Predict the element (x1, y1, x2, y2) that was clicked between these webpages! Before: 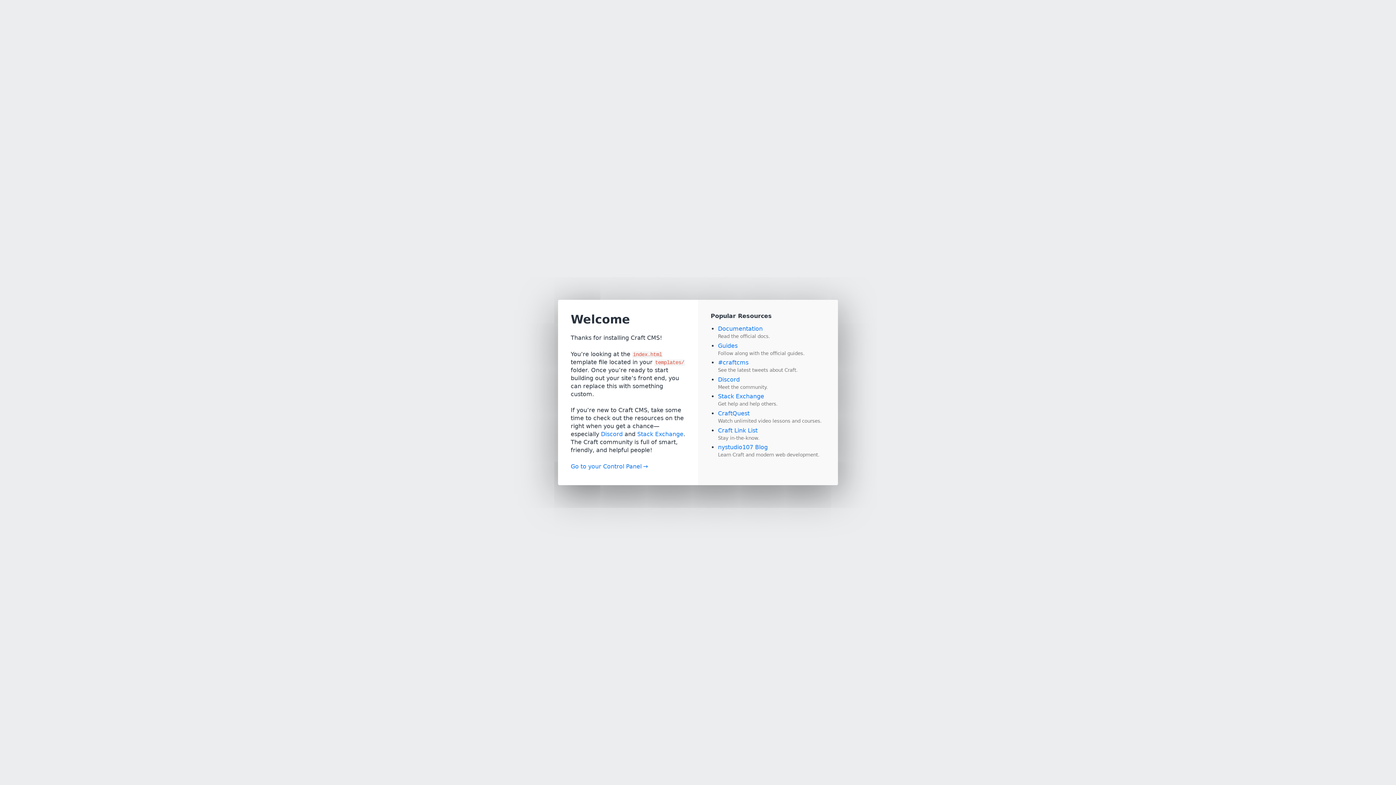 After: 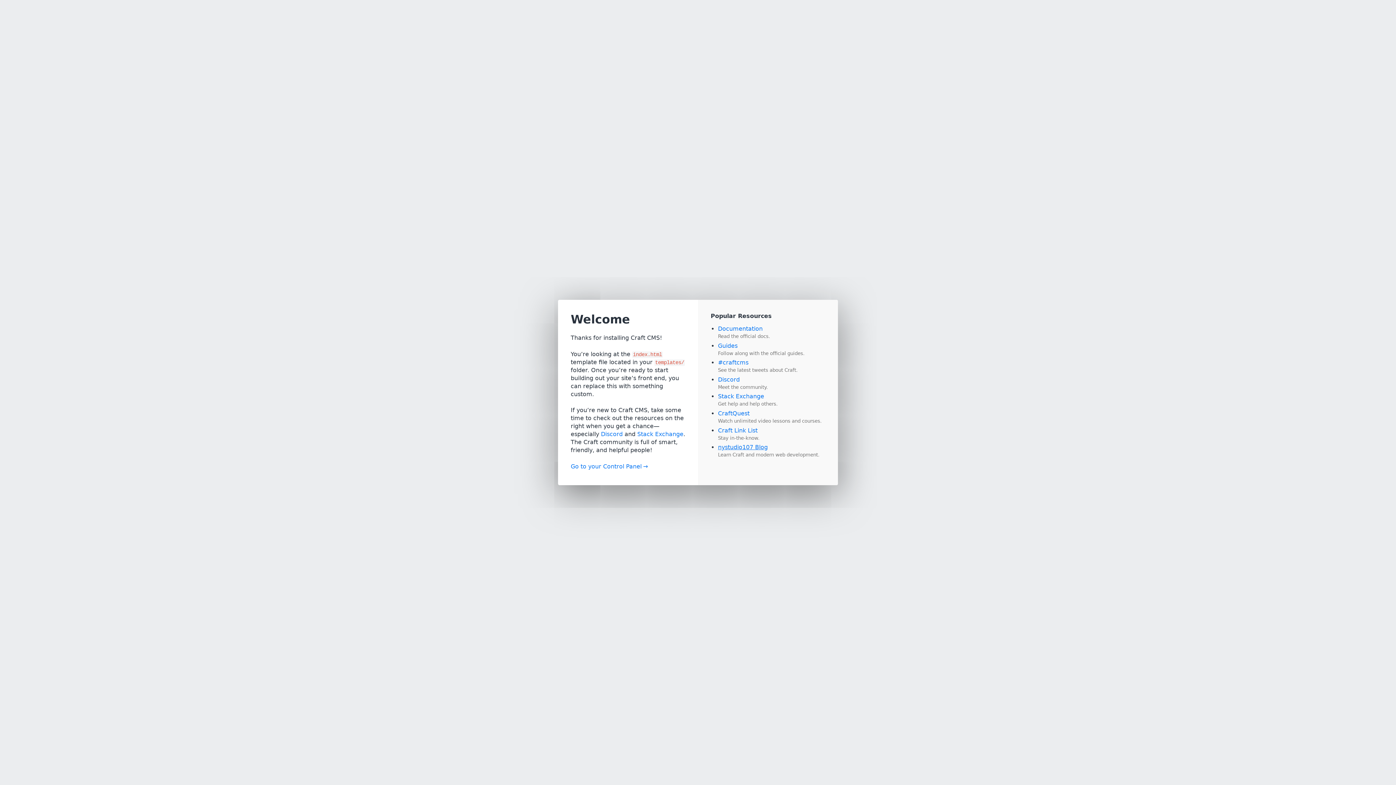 Action: label: nystudio107 Blog bbox: (718, 444, 768, 450)